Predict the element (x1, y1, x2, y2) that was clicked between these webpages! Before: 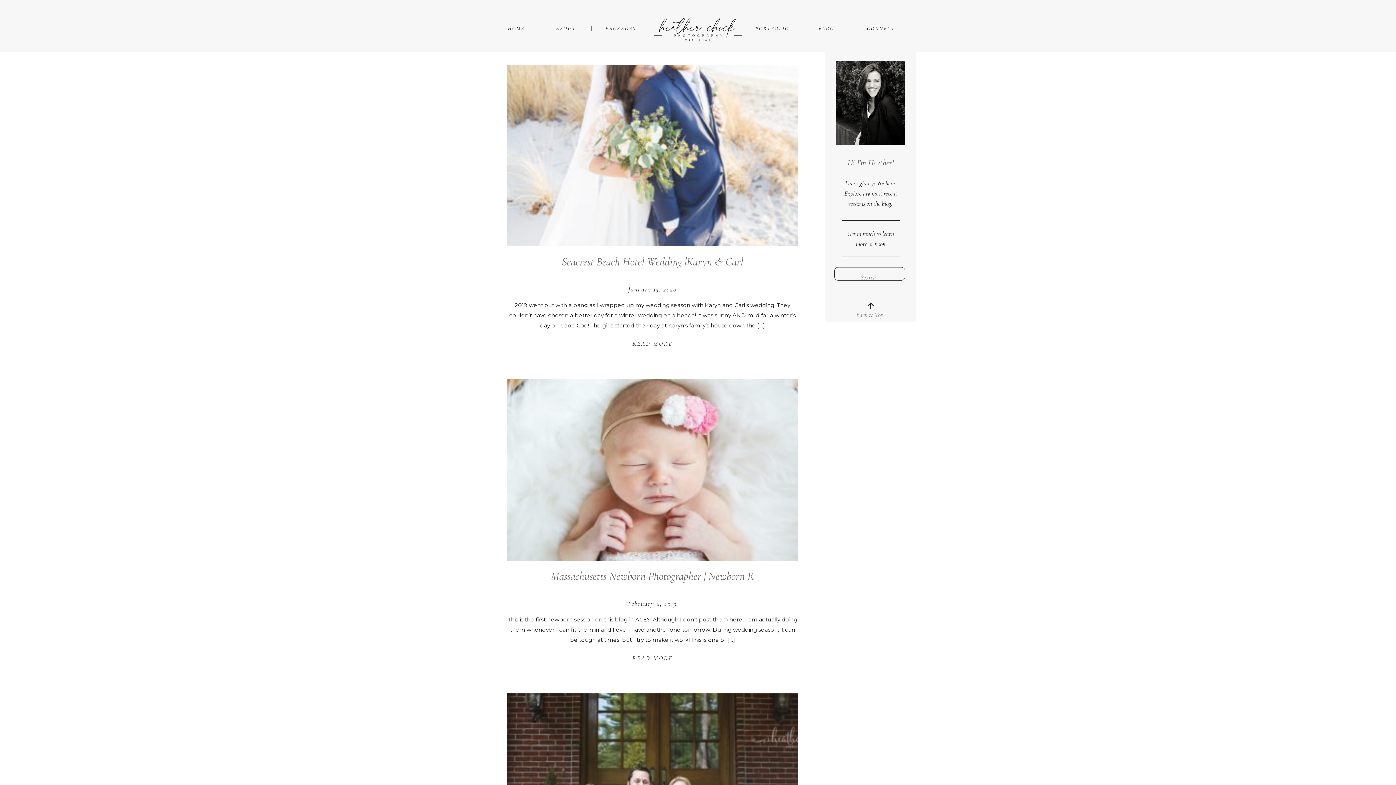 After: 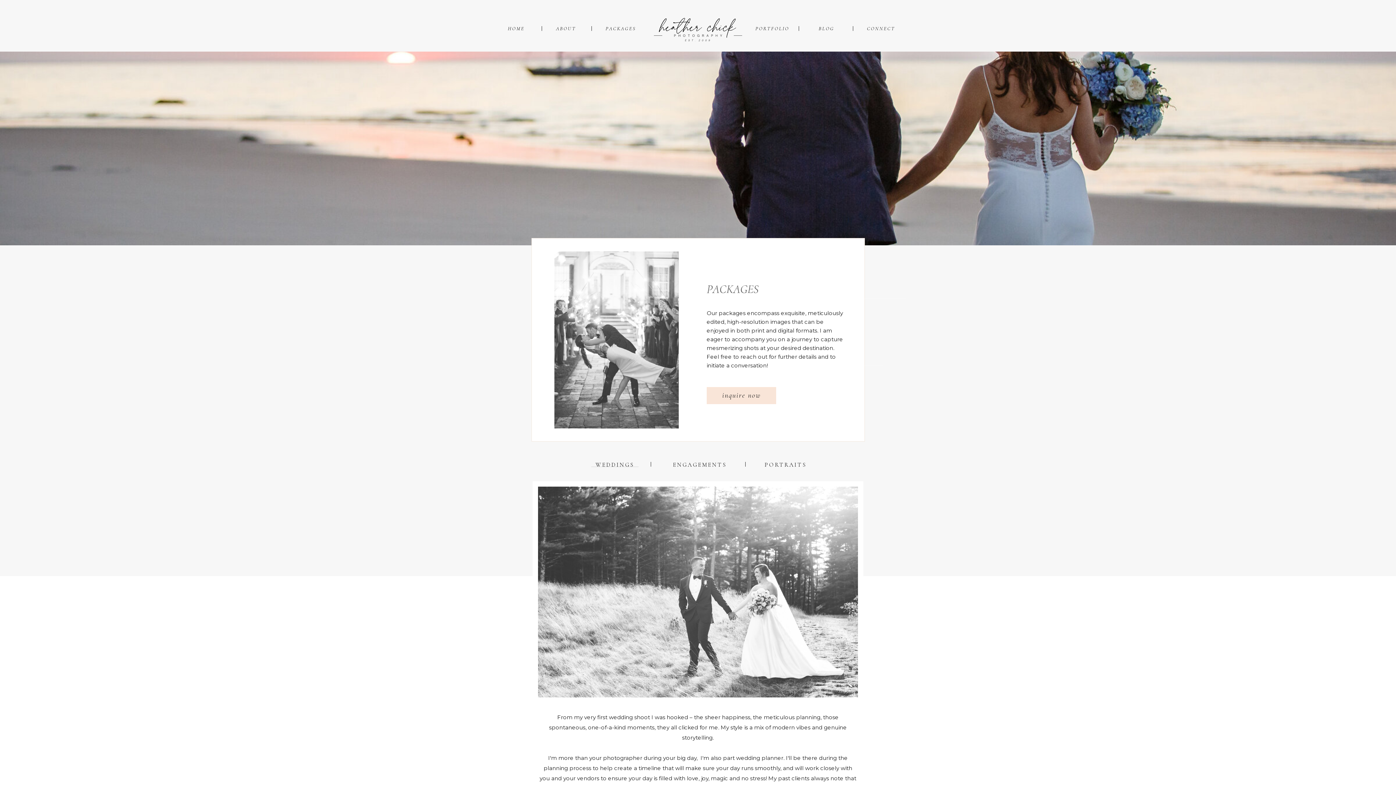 Action: bbox: (594, 25, 647, 31) label: PACKAGES